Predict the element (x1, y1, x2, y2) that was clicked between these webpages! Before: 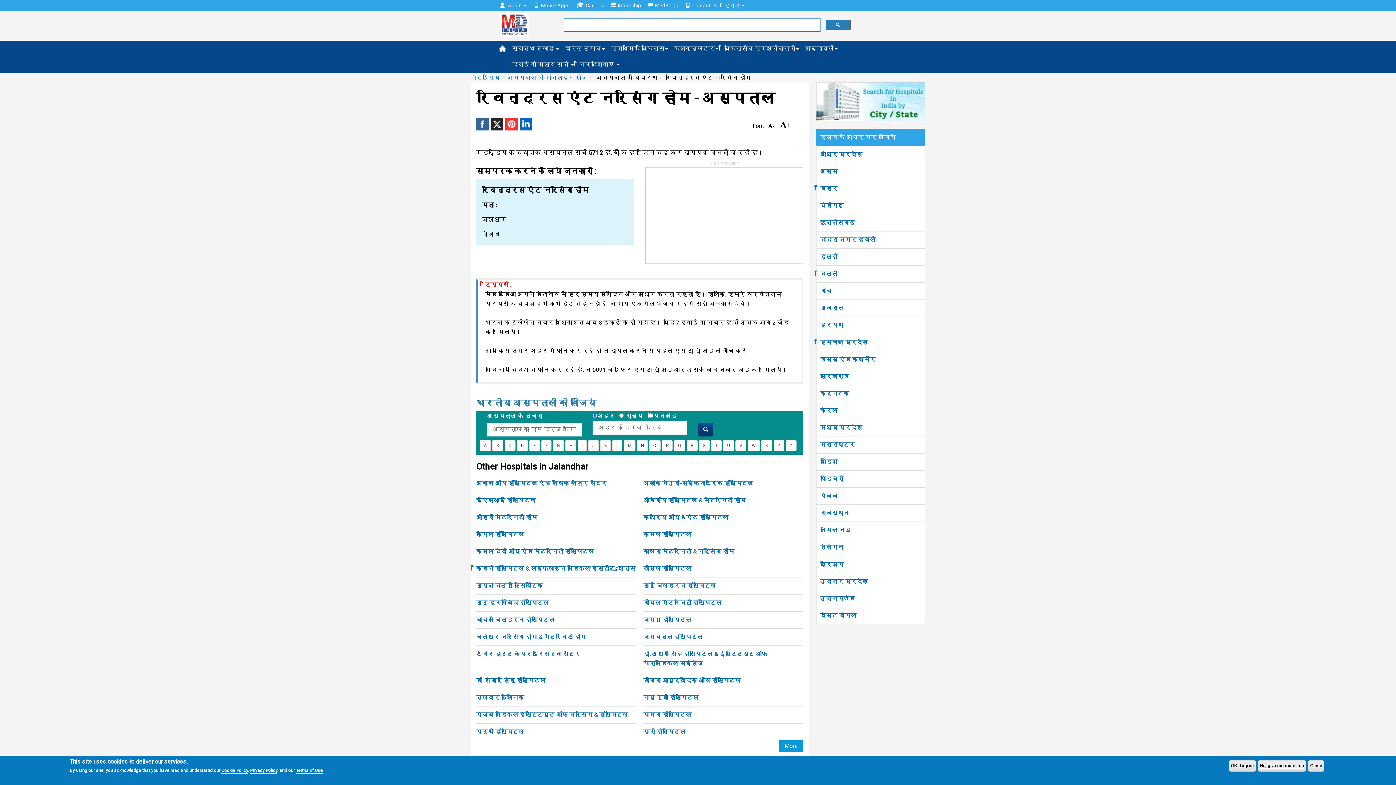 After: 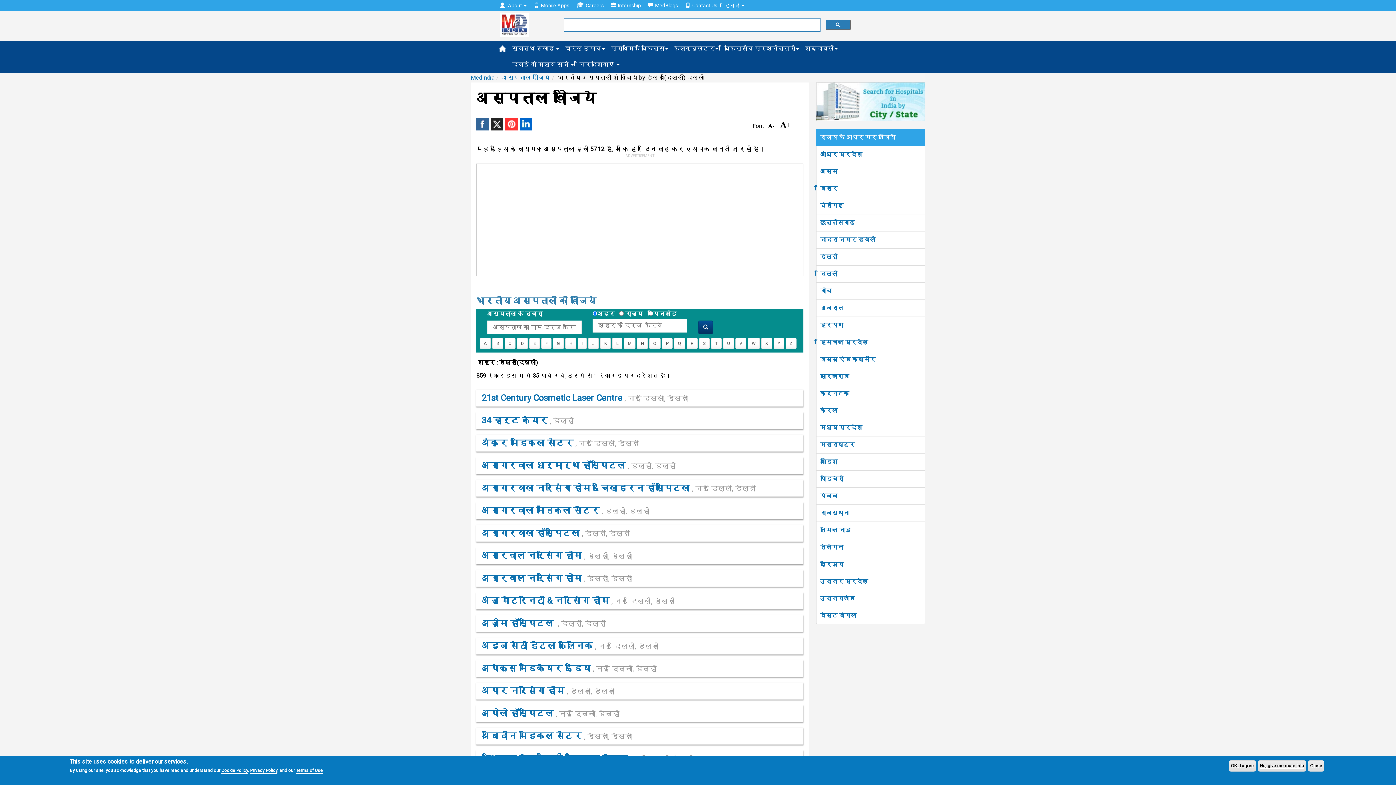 Action: label: दिल्ली bbox: (820, 270, 837, 277)